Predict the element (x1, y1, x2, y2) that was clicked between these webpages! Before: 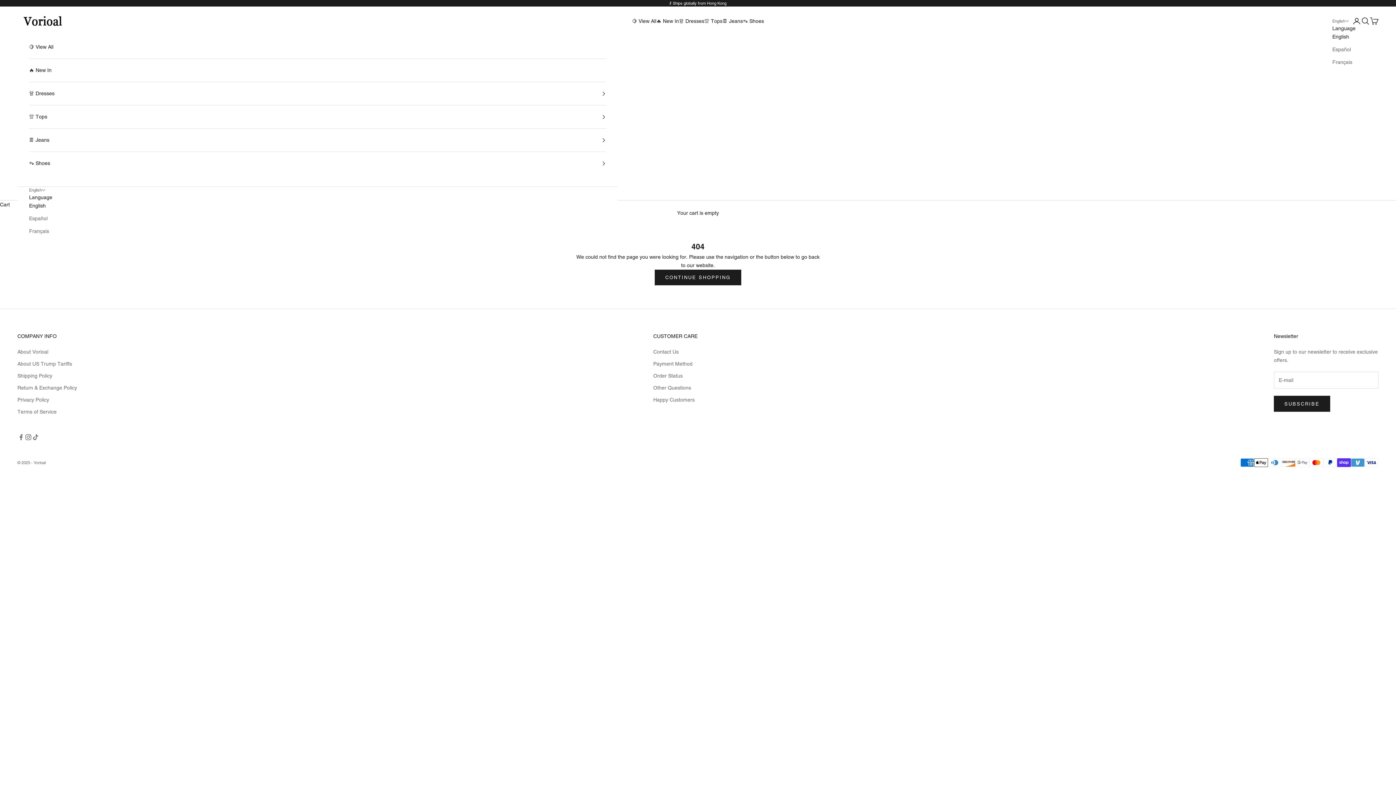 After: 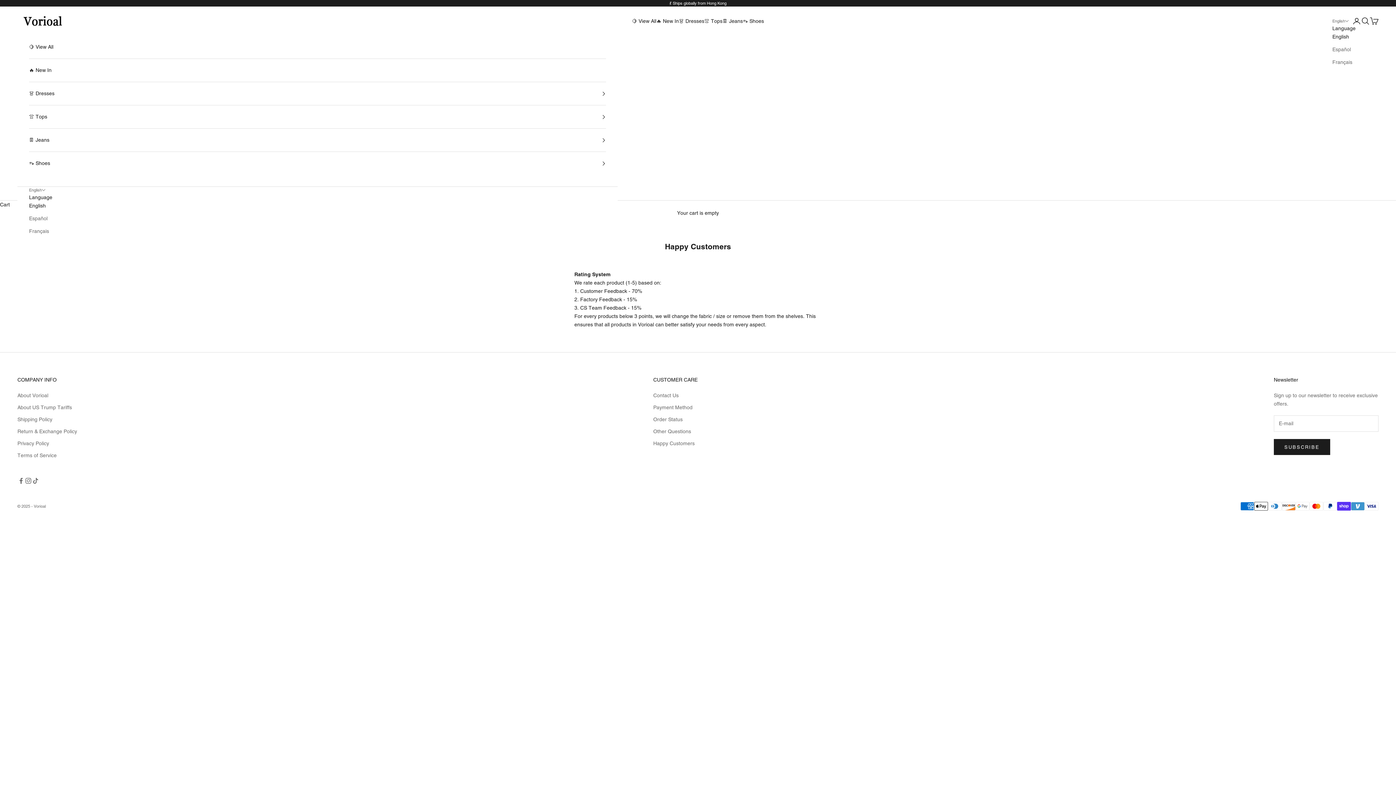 Action: label: Happy Customers bbox: (653, 397, 694, 403)